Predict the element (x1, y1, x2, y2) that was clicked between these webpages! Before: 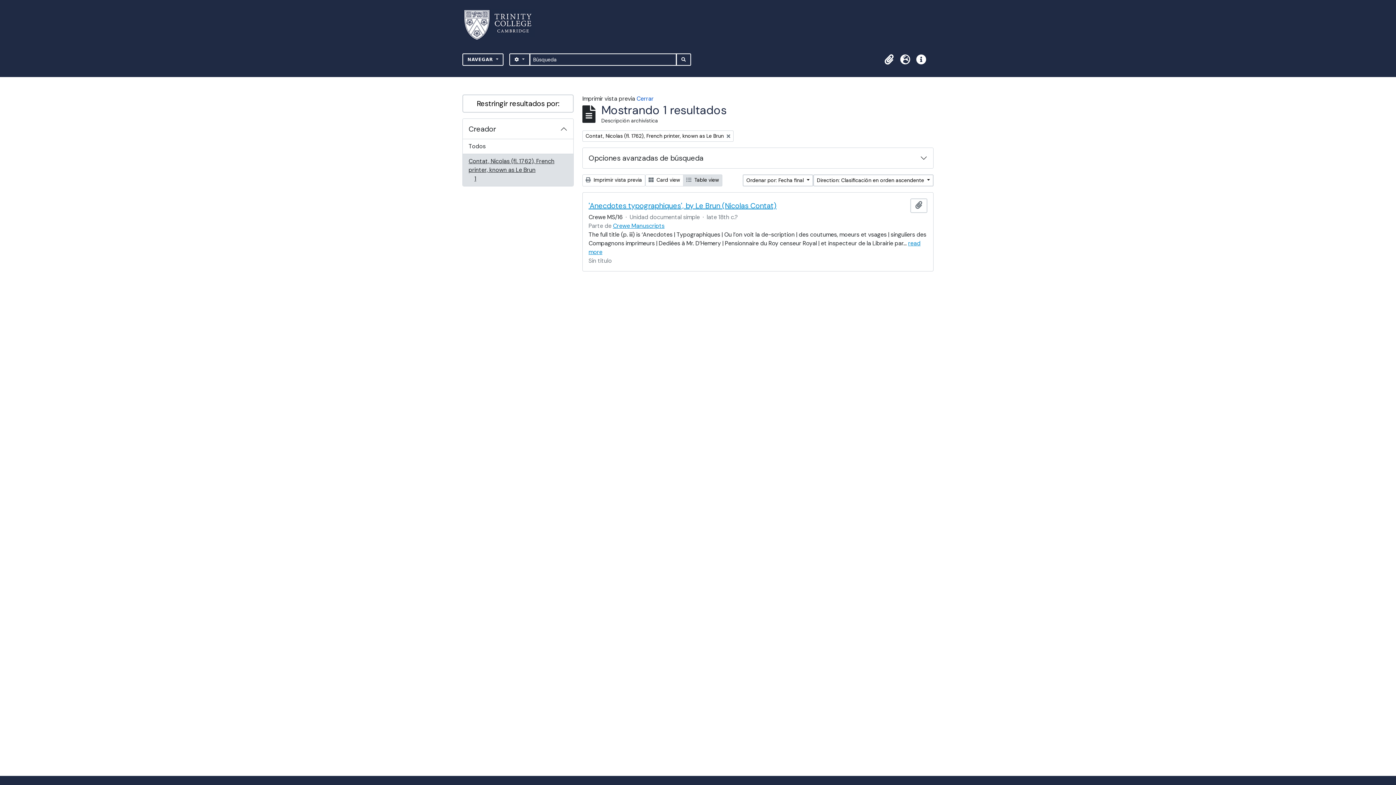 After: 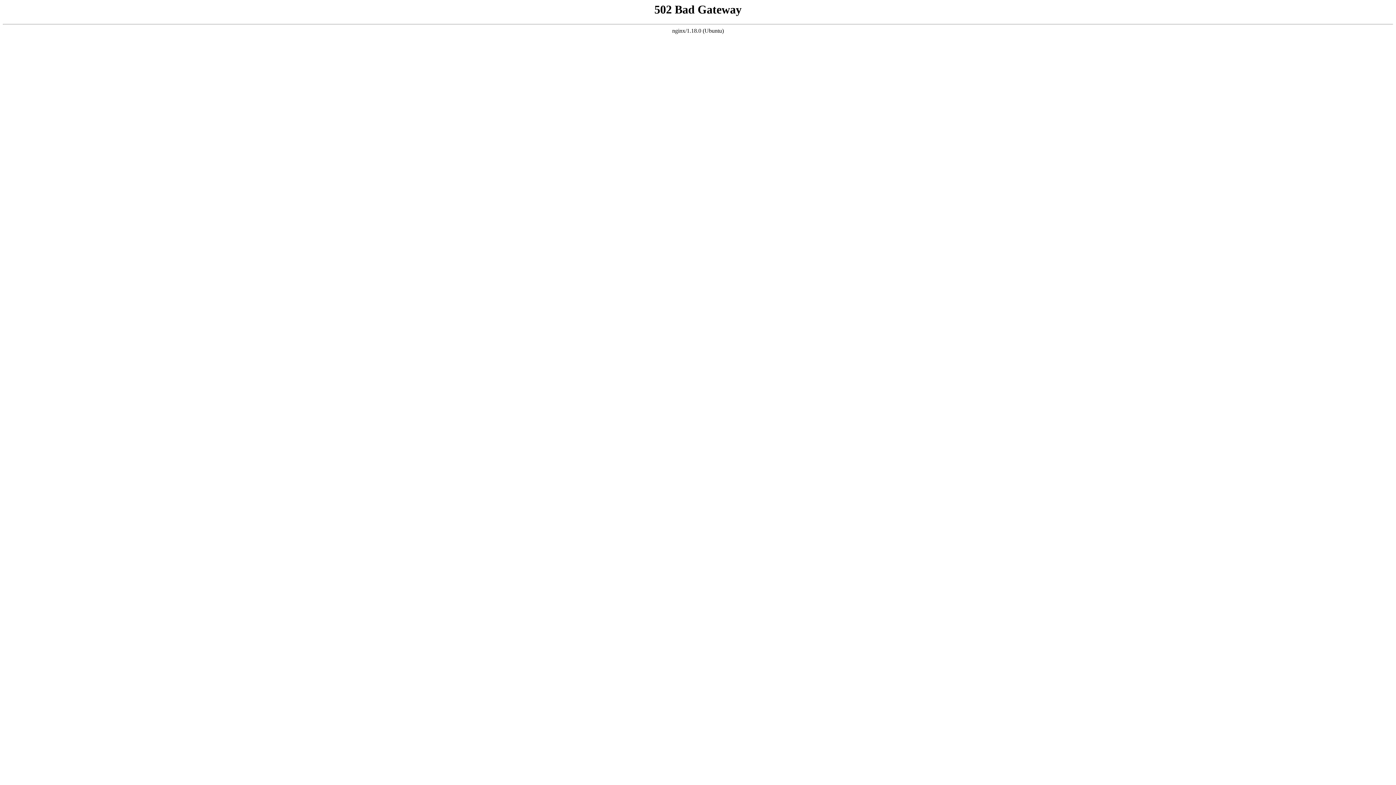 Action: bbox: (636, 94, 653, 102) label: Cerrar